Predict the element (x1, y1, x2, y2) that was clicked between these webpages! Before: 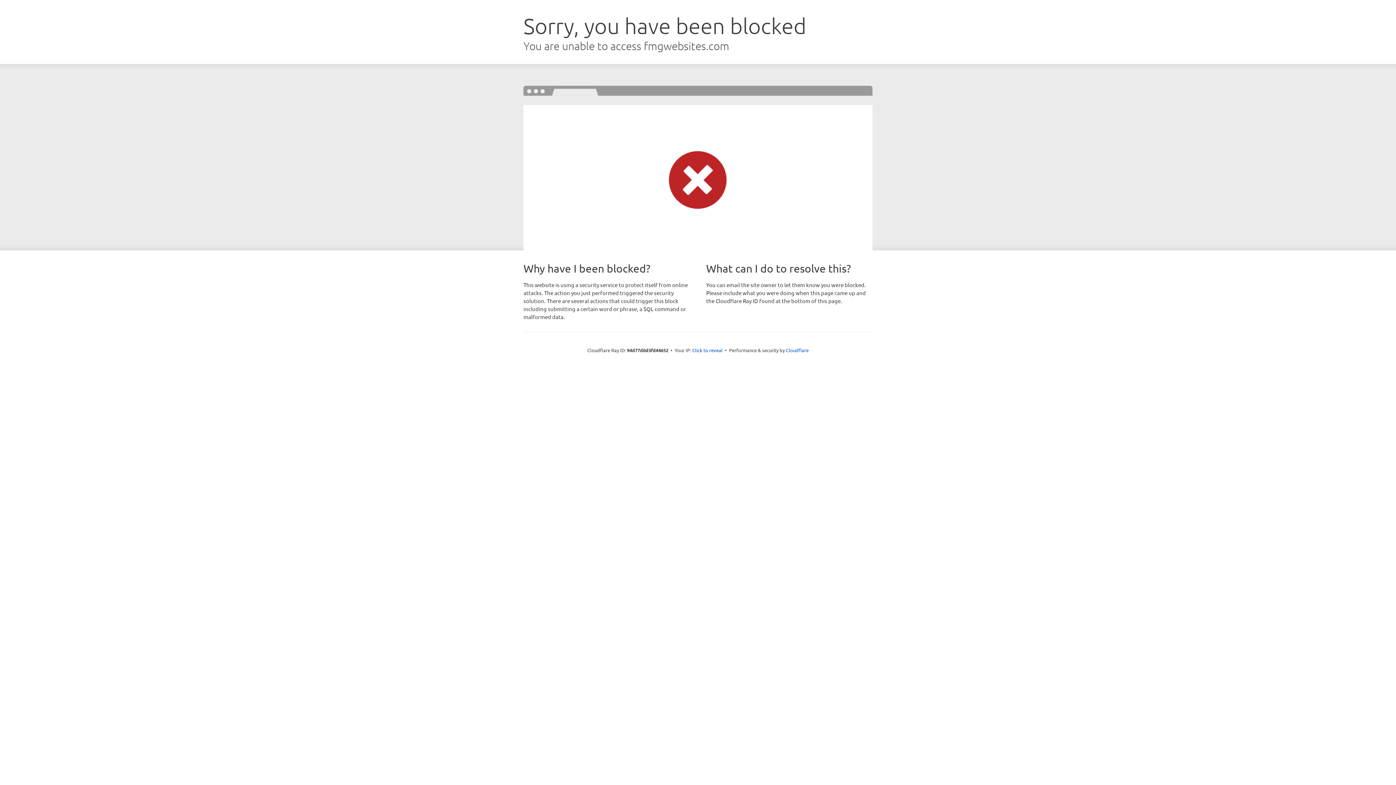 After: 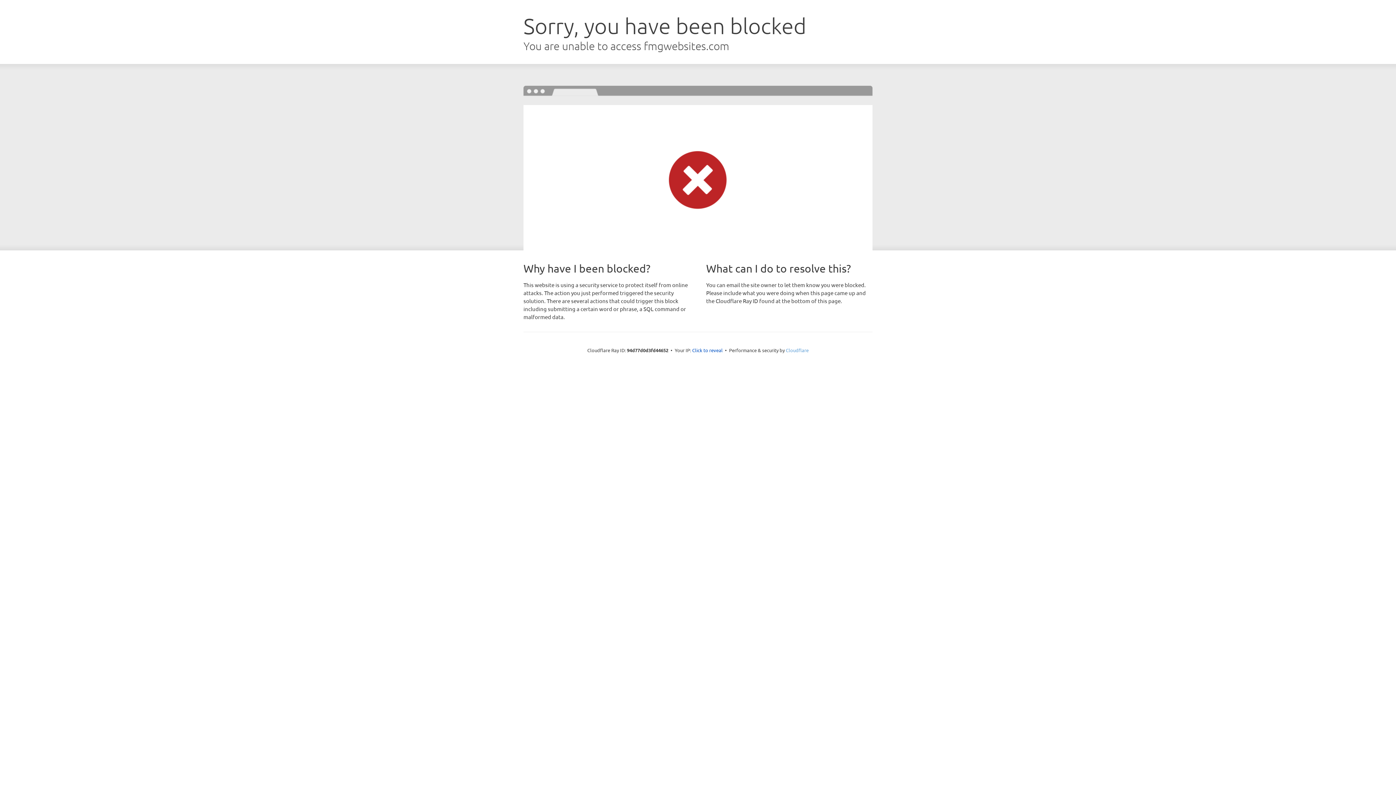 Action: bbox: (786, 347, 808, 353) label: Cloudflare